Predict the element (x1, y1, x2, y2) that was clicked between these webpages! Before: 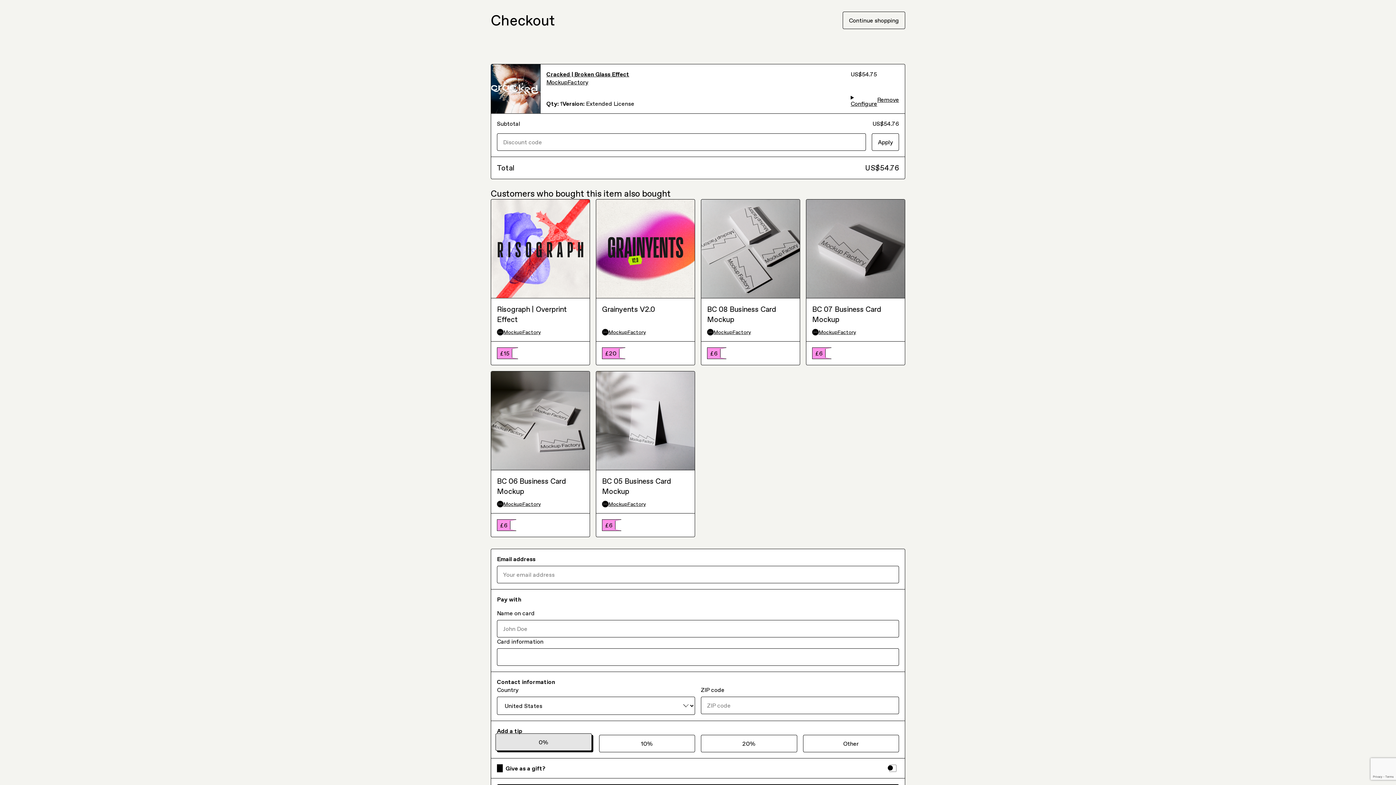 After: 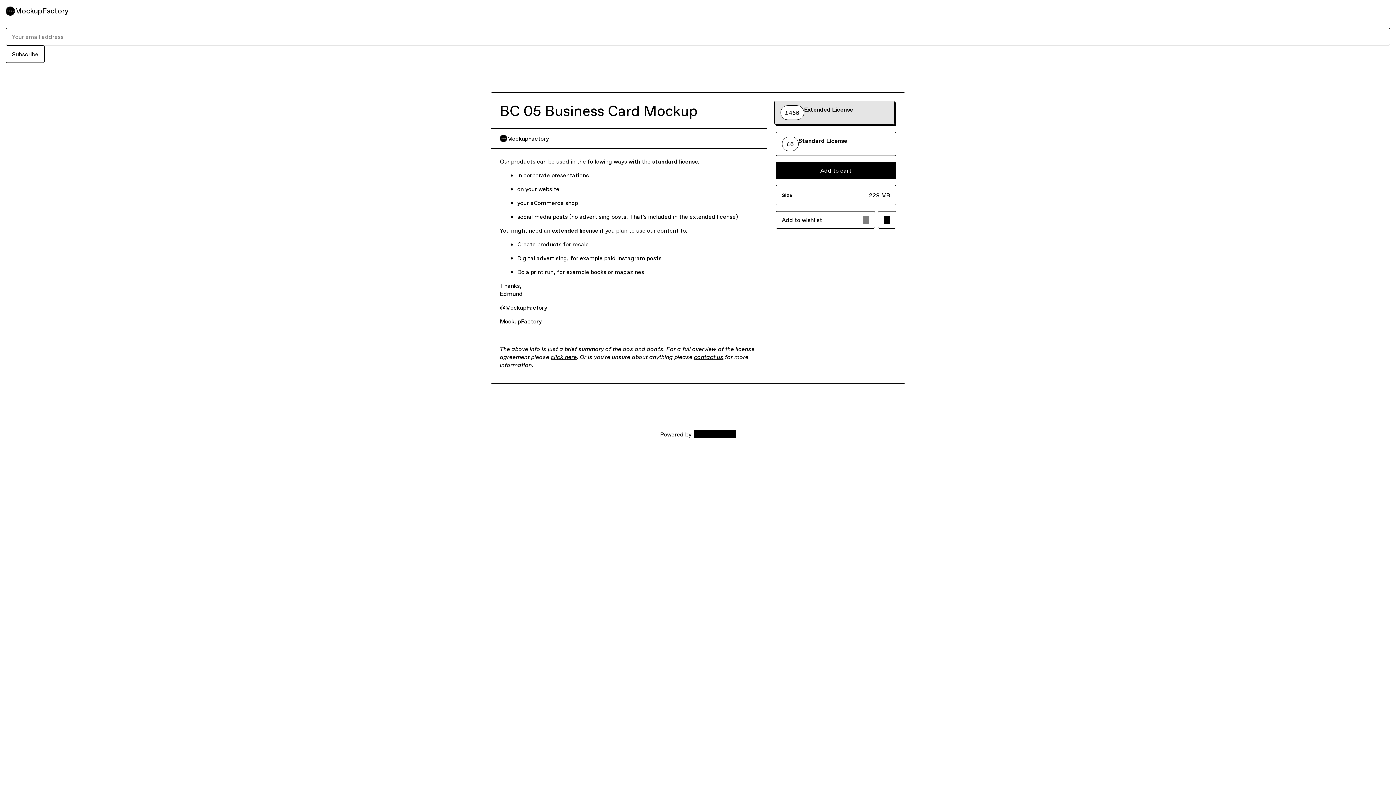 Action: label: BC 05 Business Card Mockup bbox: (602, 336, 689, 356)